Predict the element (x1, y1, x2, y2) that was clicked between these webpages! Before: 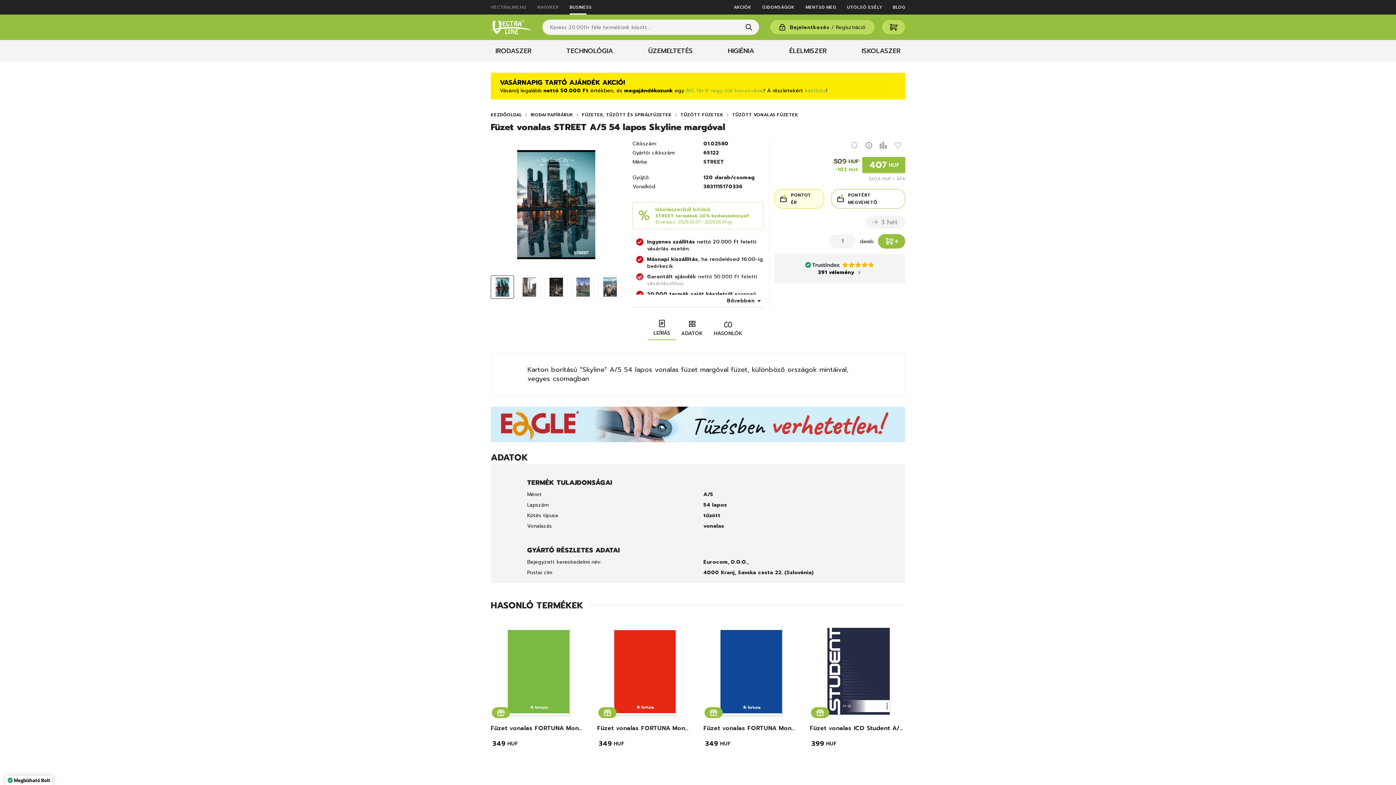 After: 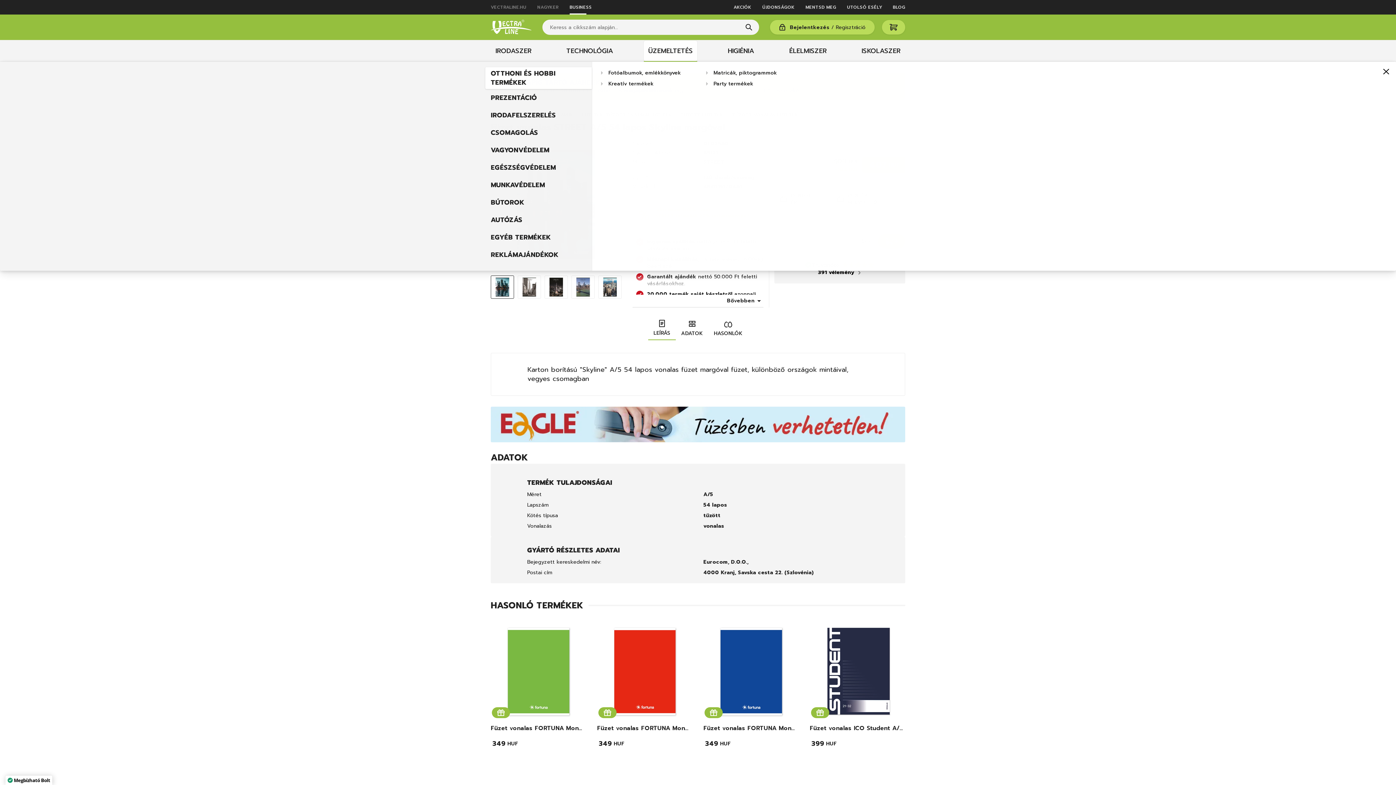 Action: label: ÜZEMELTETÉS bbox: (643, 39, 697, 62)